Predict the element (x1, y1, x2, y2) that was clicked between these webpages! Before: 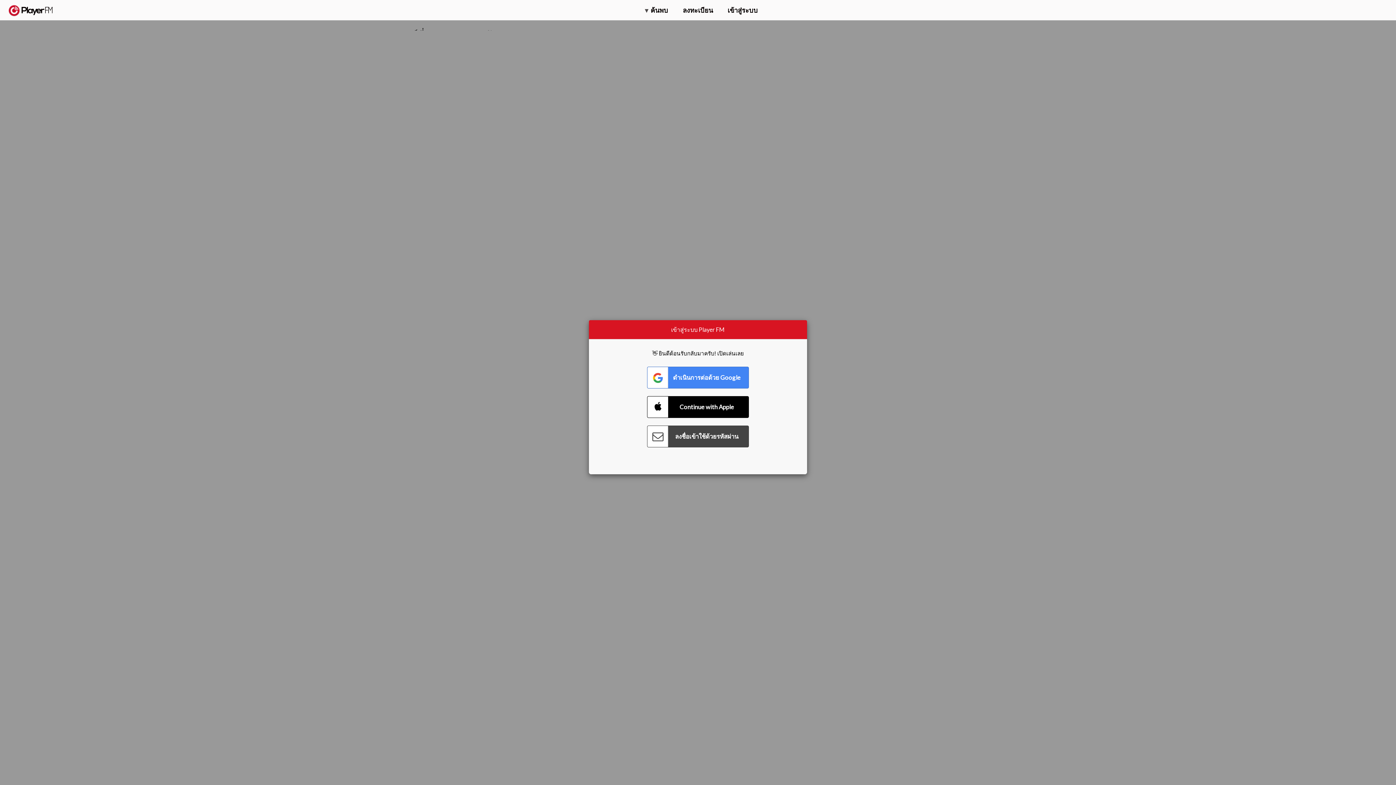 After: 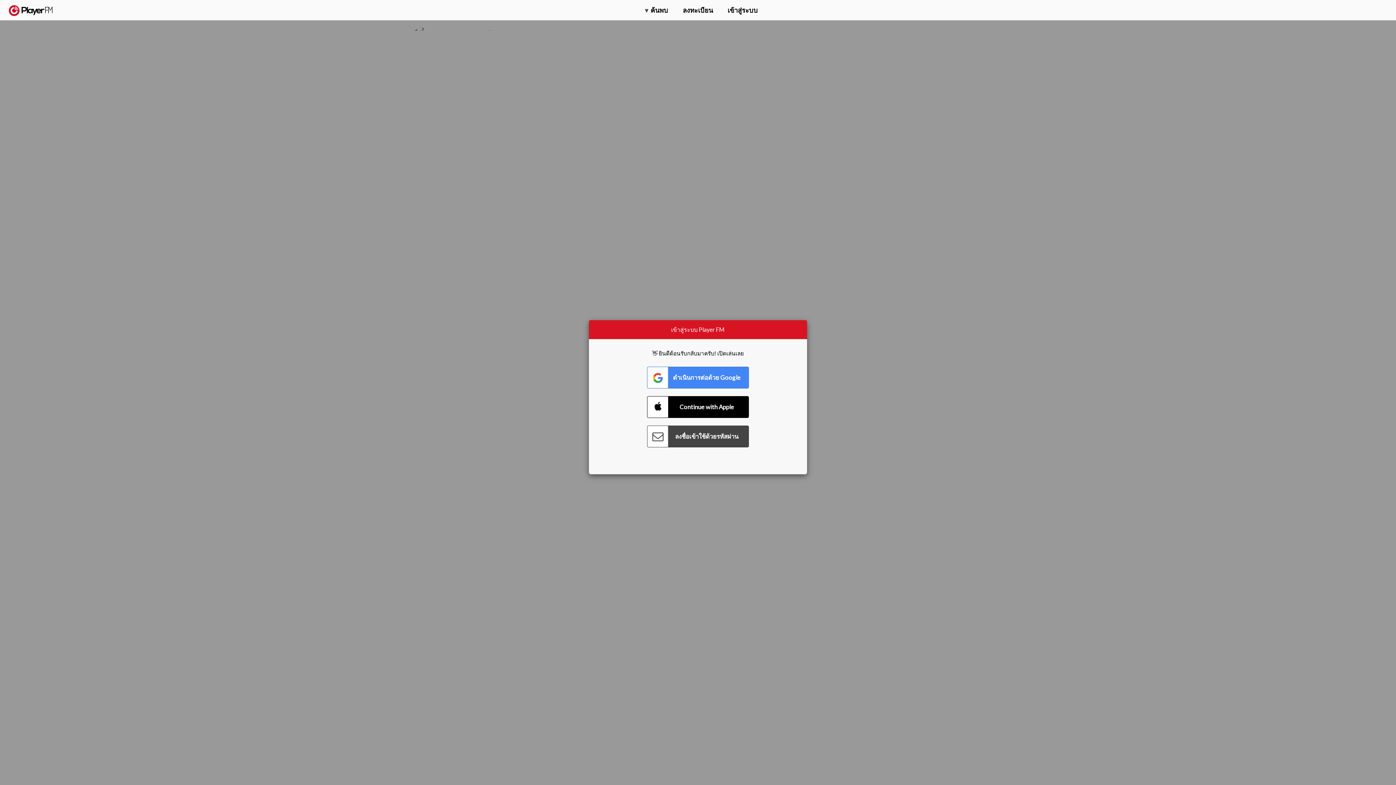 Action: bbox: (1320, 2, 1349, 14) label: อัพเกรด